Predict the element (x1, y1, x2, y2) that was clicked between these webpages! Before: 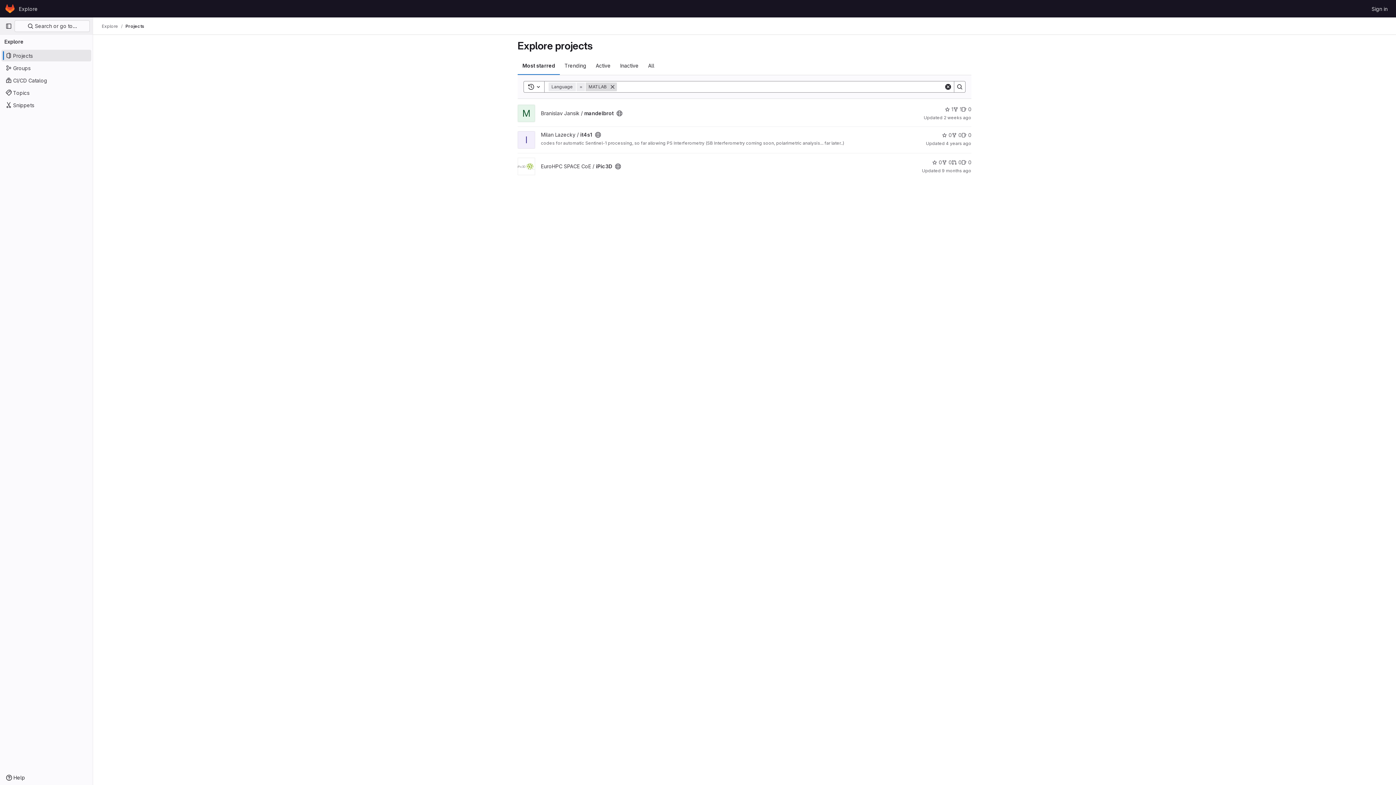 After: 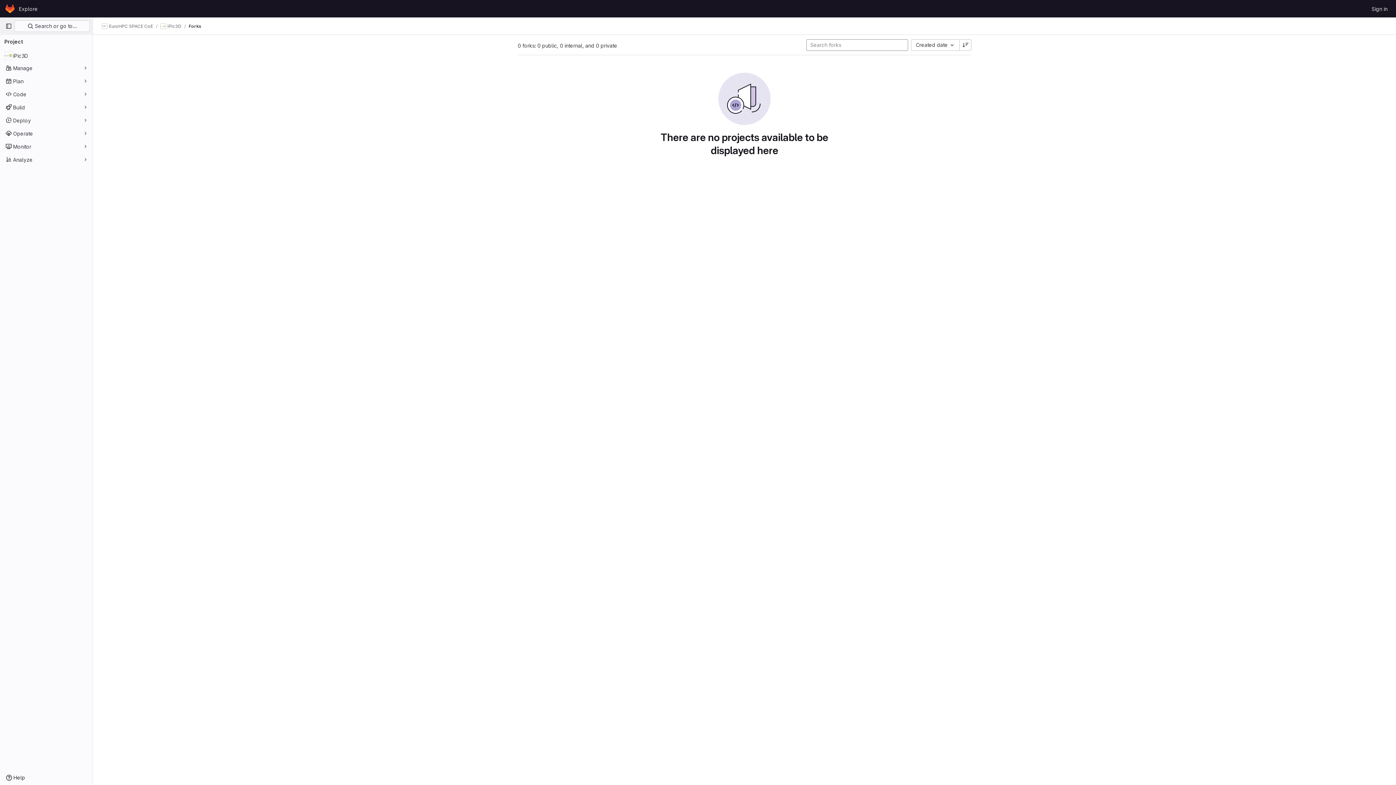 Action: label: iPic3D has 0 forks bbox: (942, 158, 952, 166)